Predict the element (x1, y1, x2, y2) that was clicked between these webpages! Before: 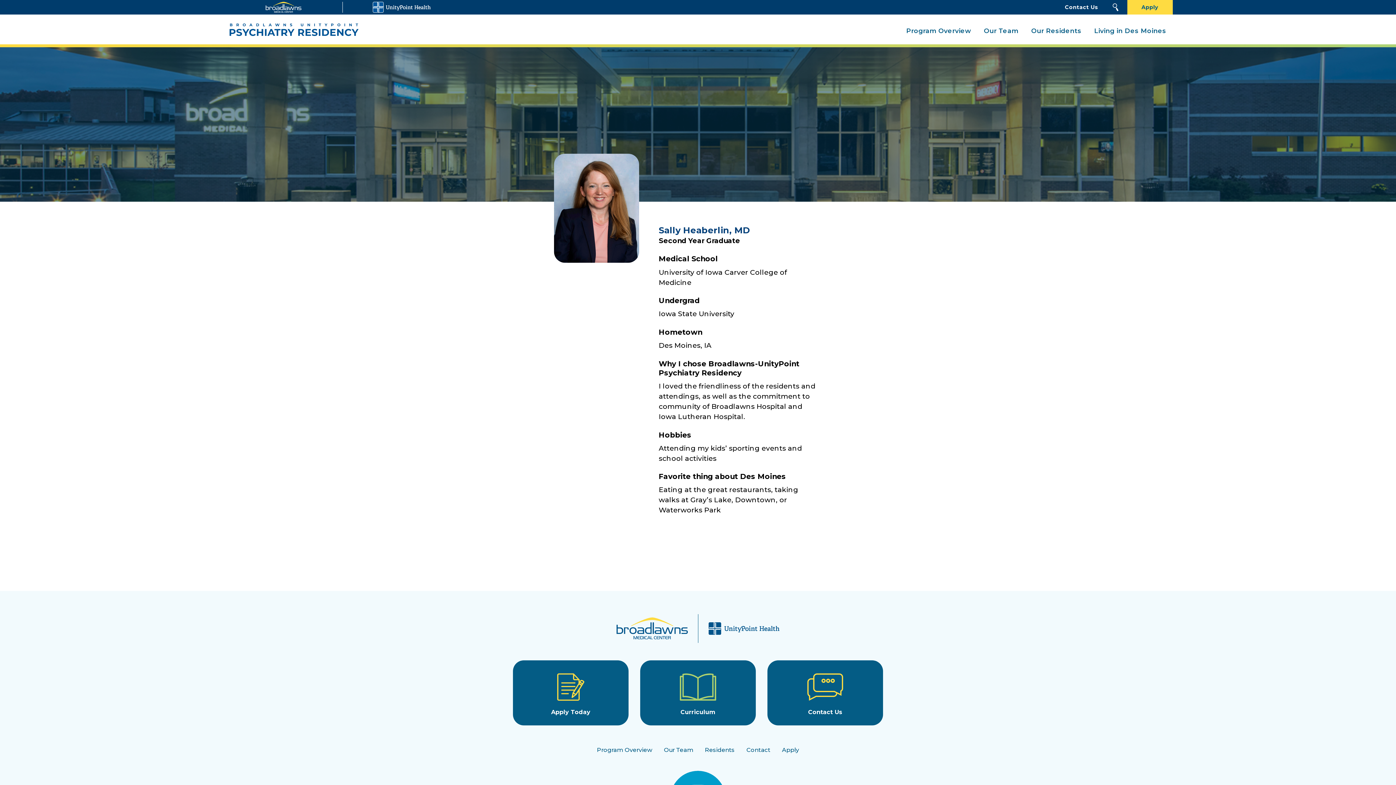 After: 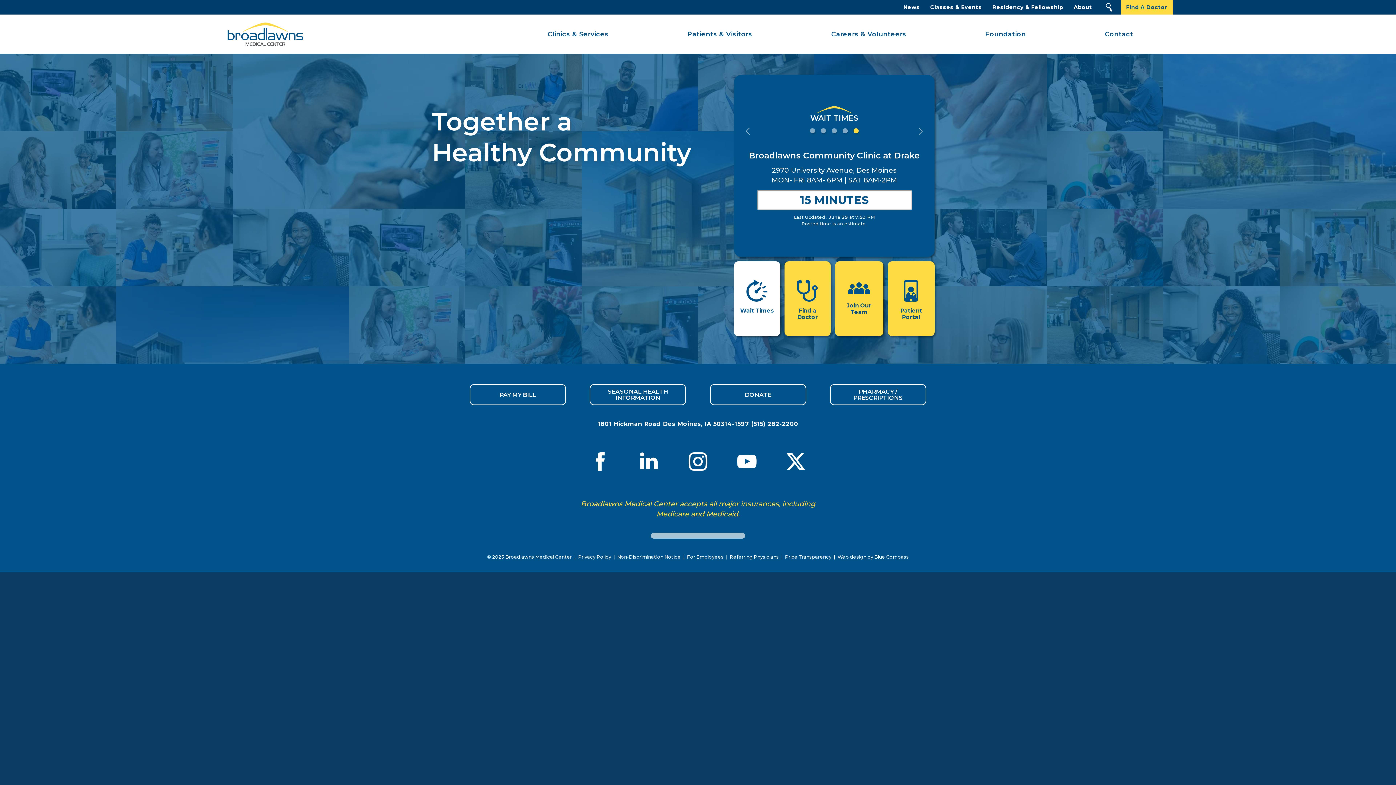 Action: bbox: (616, 617, 687, 639)